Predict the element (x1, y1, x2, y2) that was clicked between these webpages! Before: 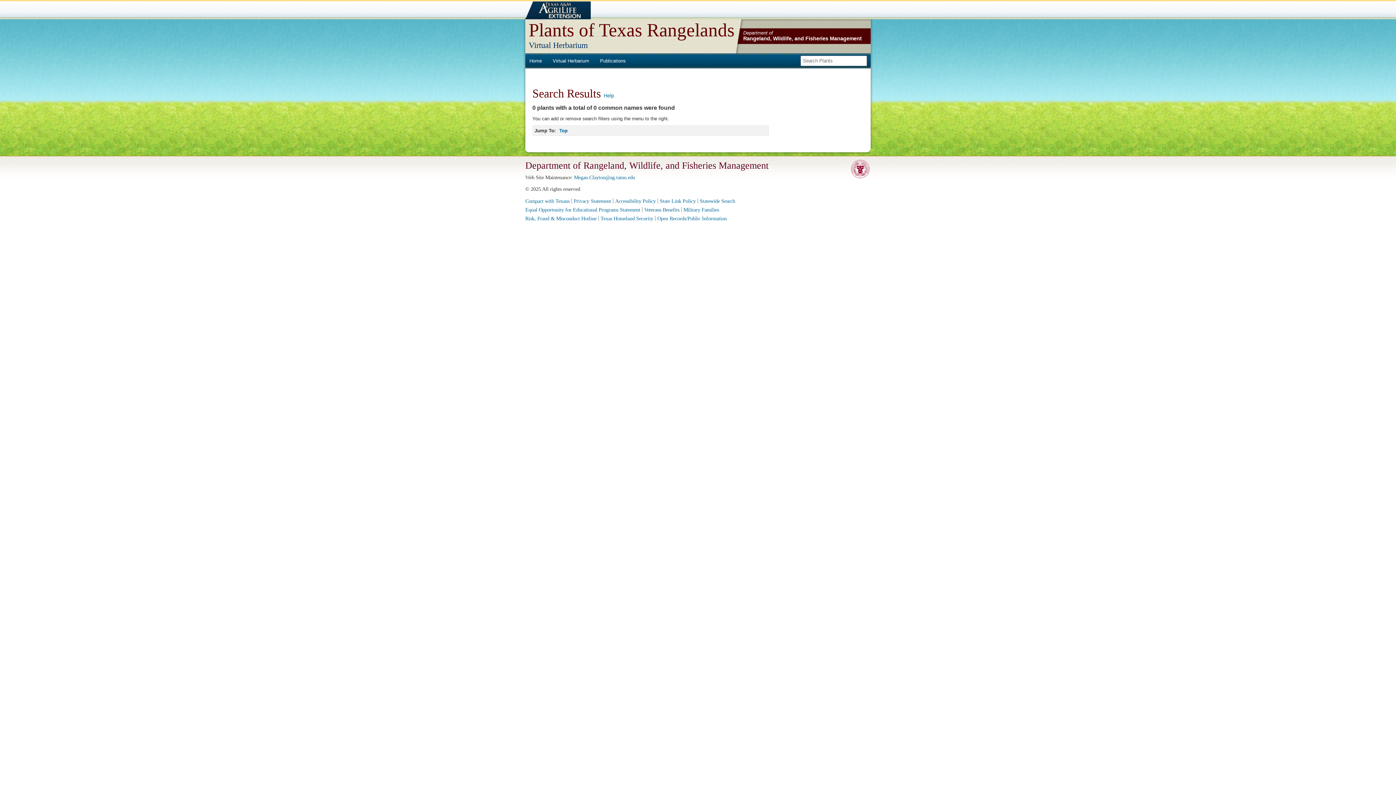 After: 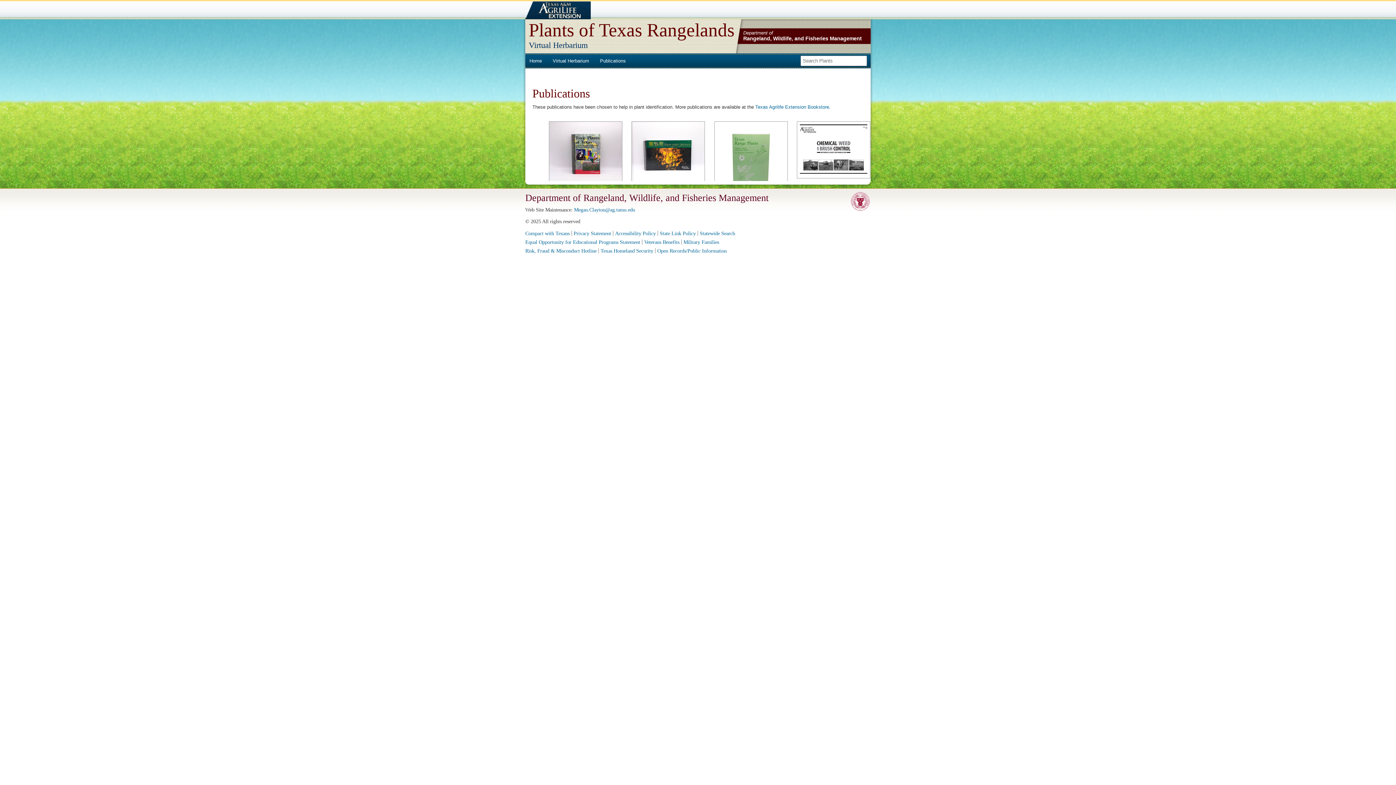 Action: bbox: (596, 56, 629, 65) label: Publications